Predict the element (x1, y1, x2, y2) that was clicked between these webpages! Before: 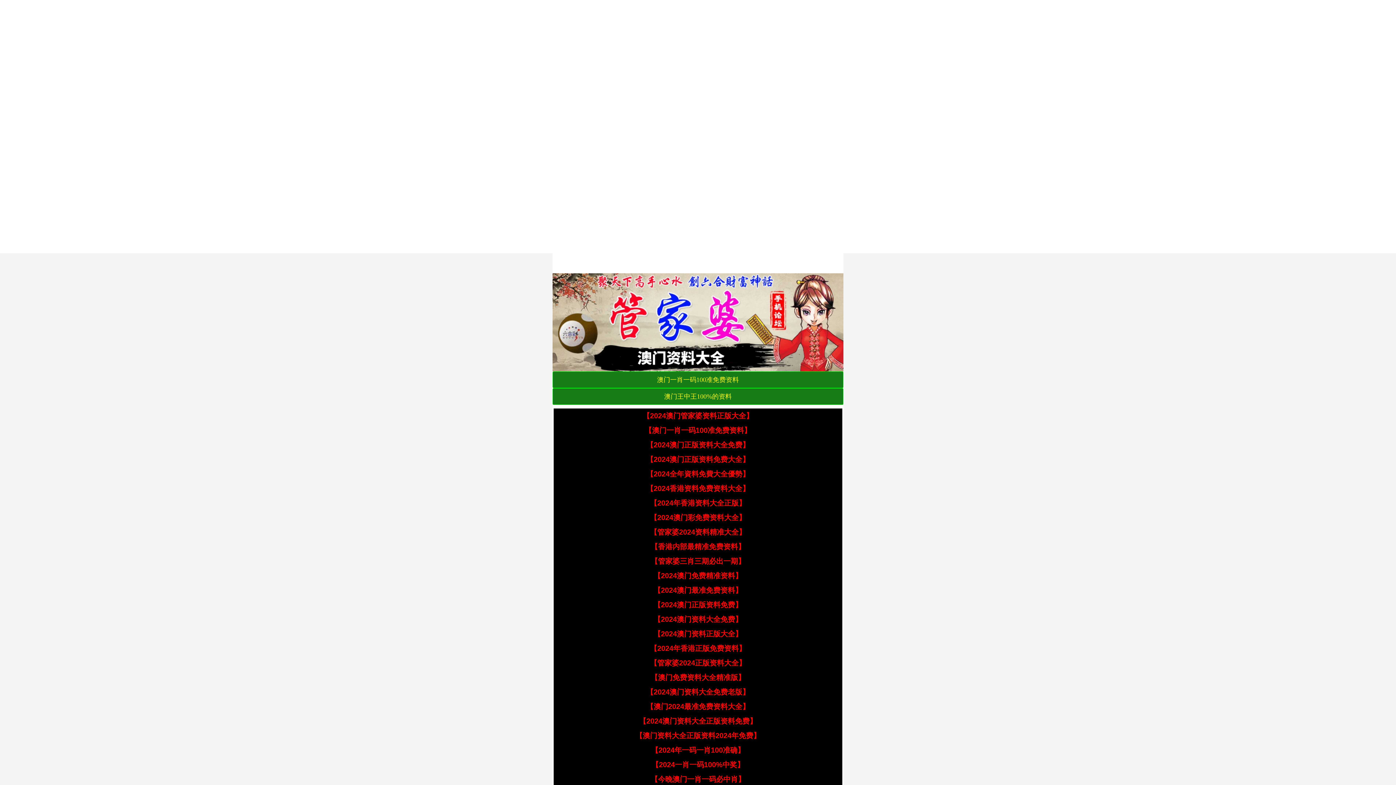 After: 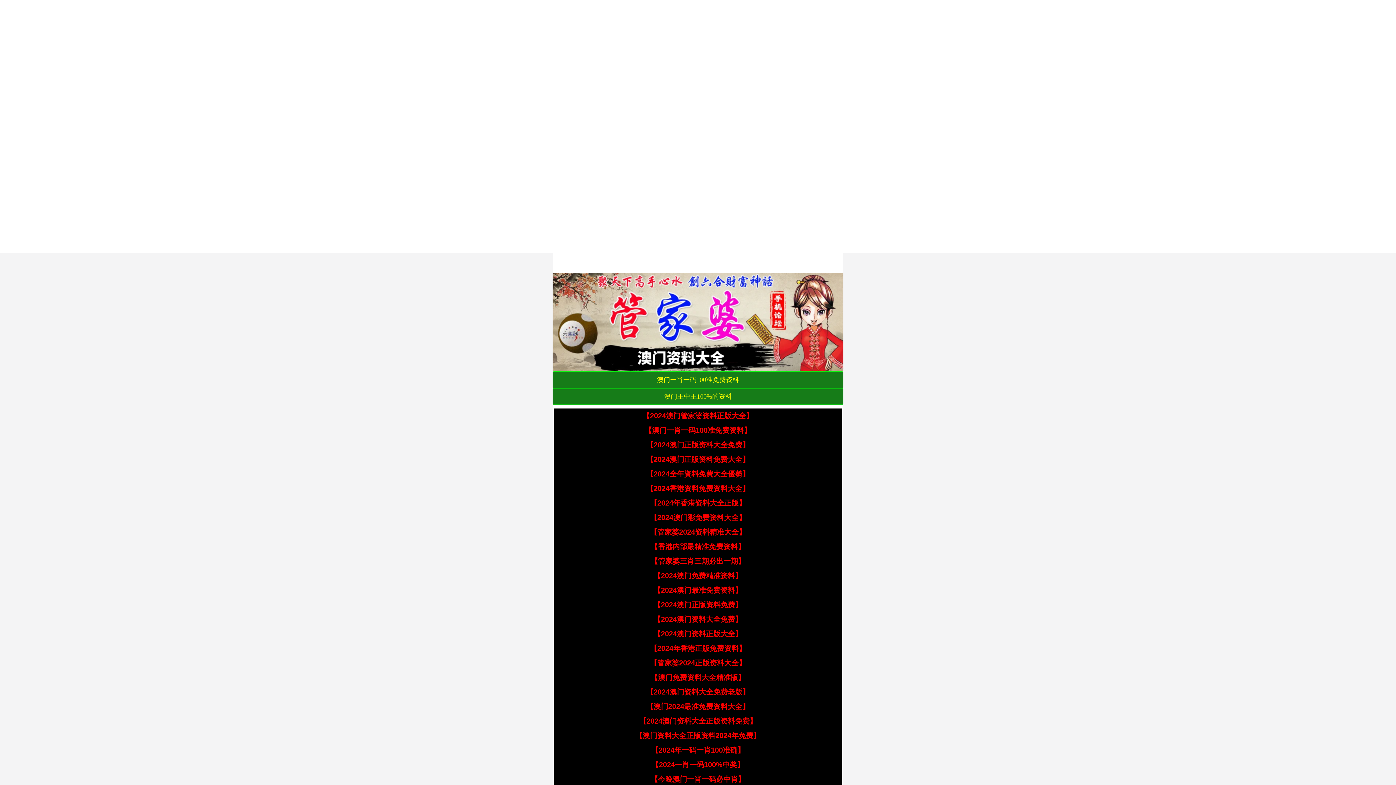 Action: label: 【2024一肖一码100%中奖】 bbox: (651, 761, 744, 769)